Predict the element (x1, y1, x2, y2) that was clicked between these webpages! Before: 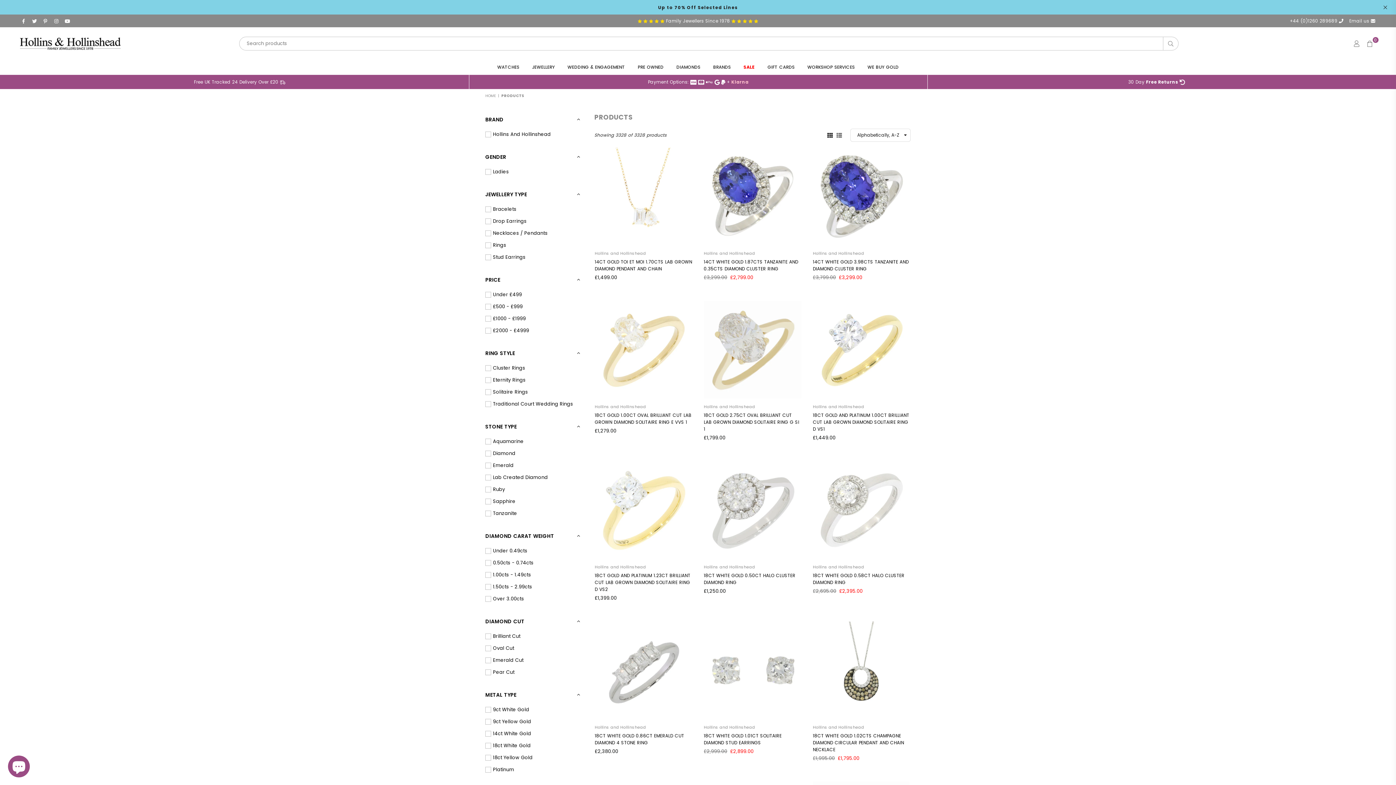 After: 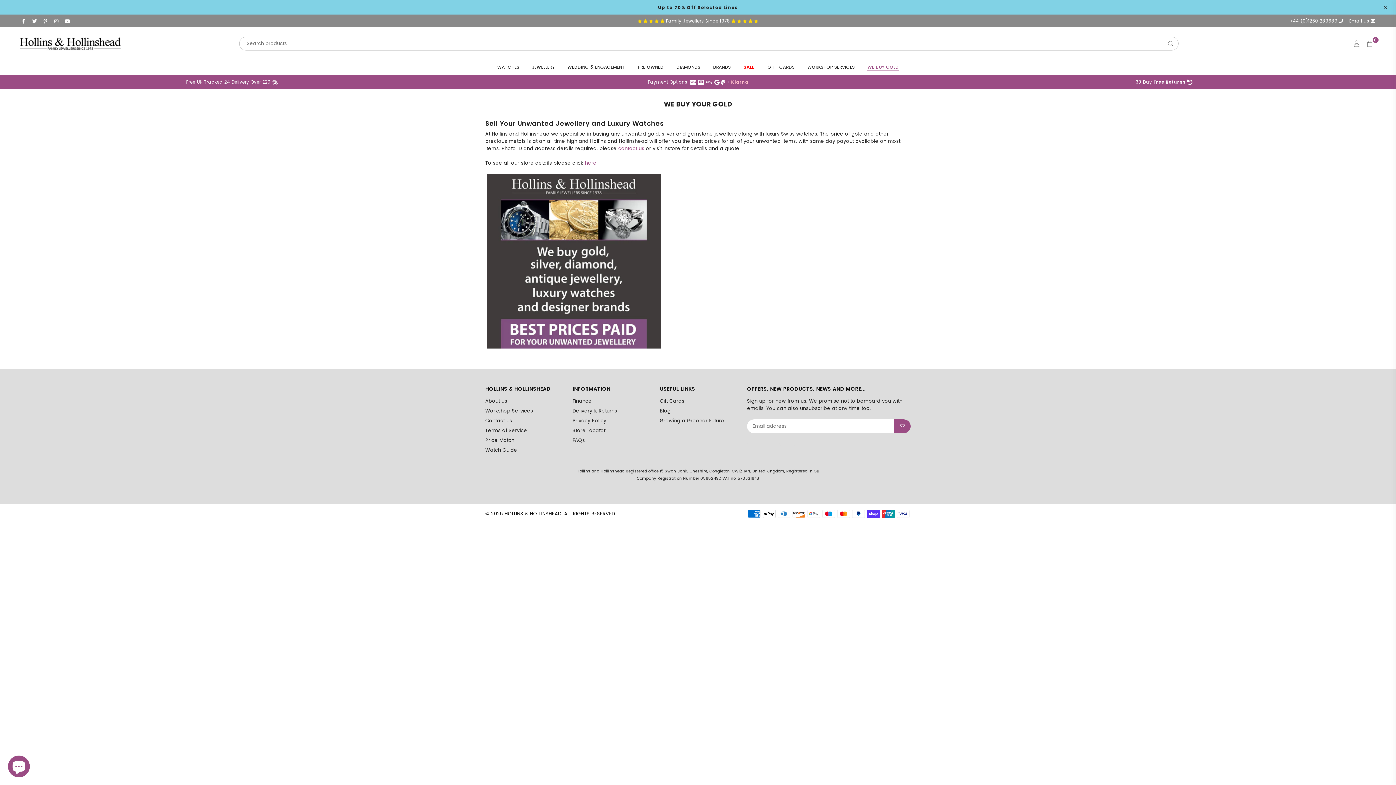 Action: bbox: (862, 60, 904, 74) label: WE BUY GOLD